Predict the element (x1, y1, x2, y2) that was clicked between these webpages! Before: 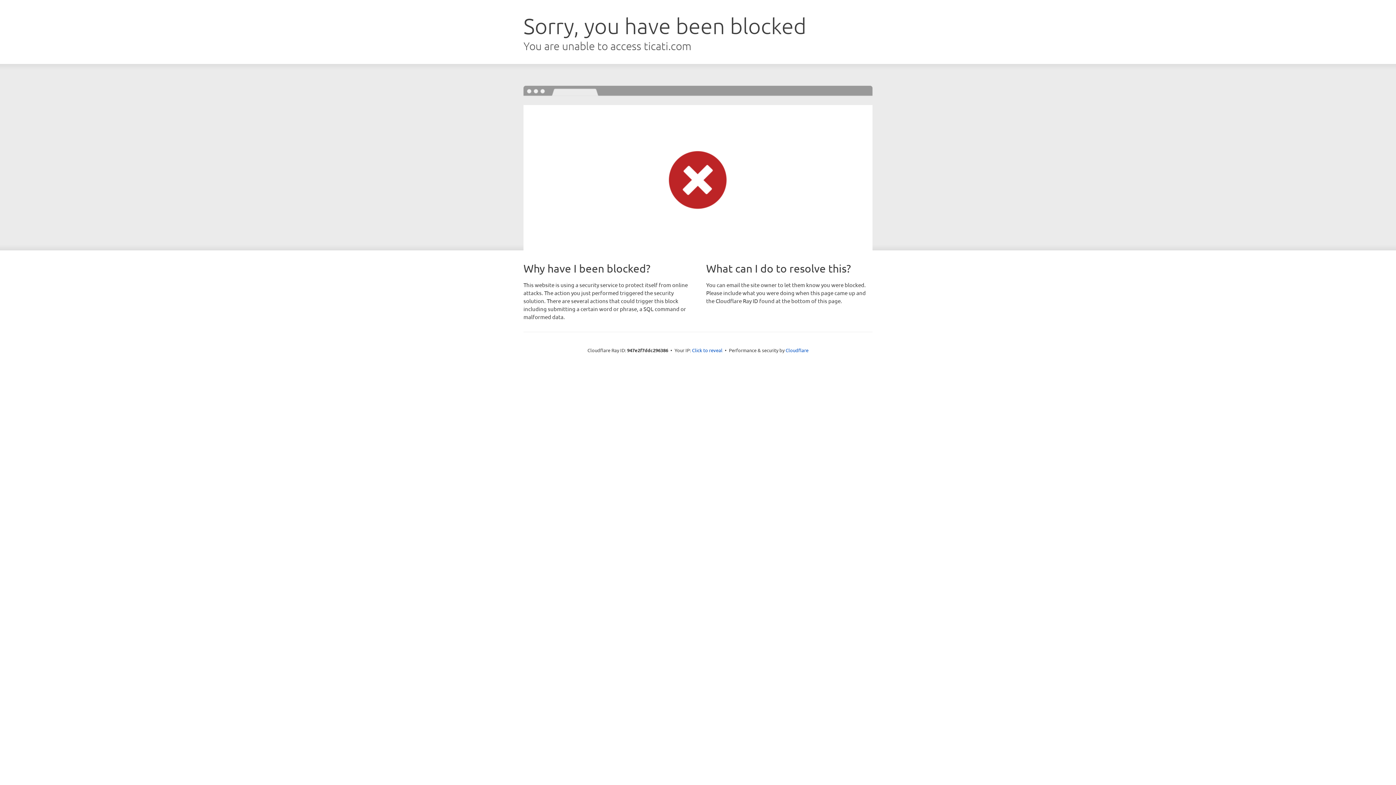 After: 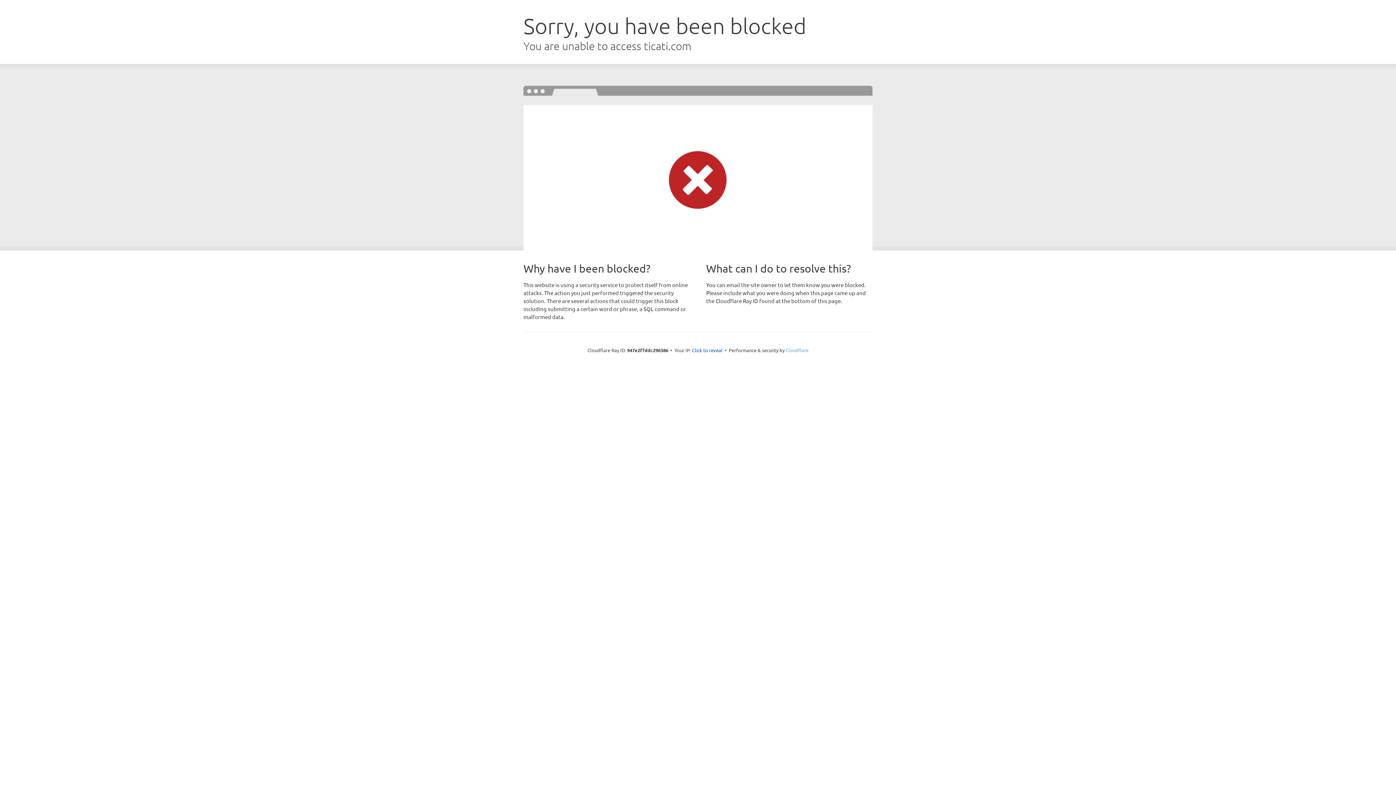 Action: bbox: (785, 347, 808, 353) label: Cloudflare